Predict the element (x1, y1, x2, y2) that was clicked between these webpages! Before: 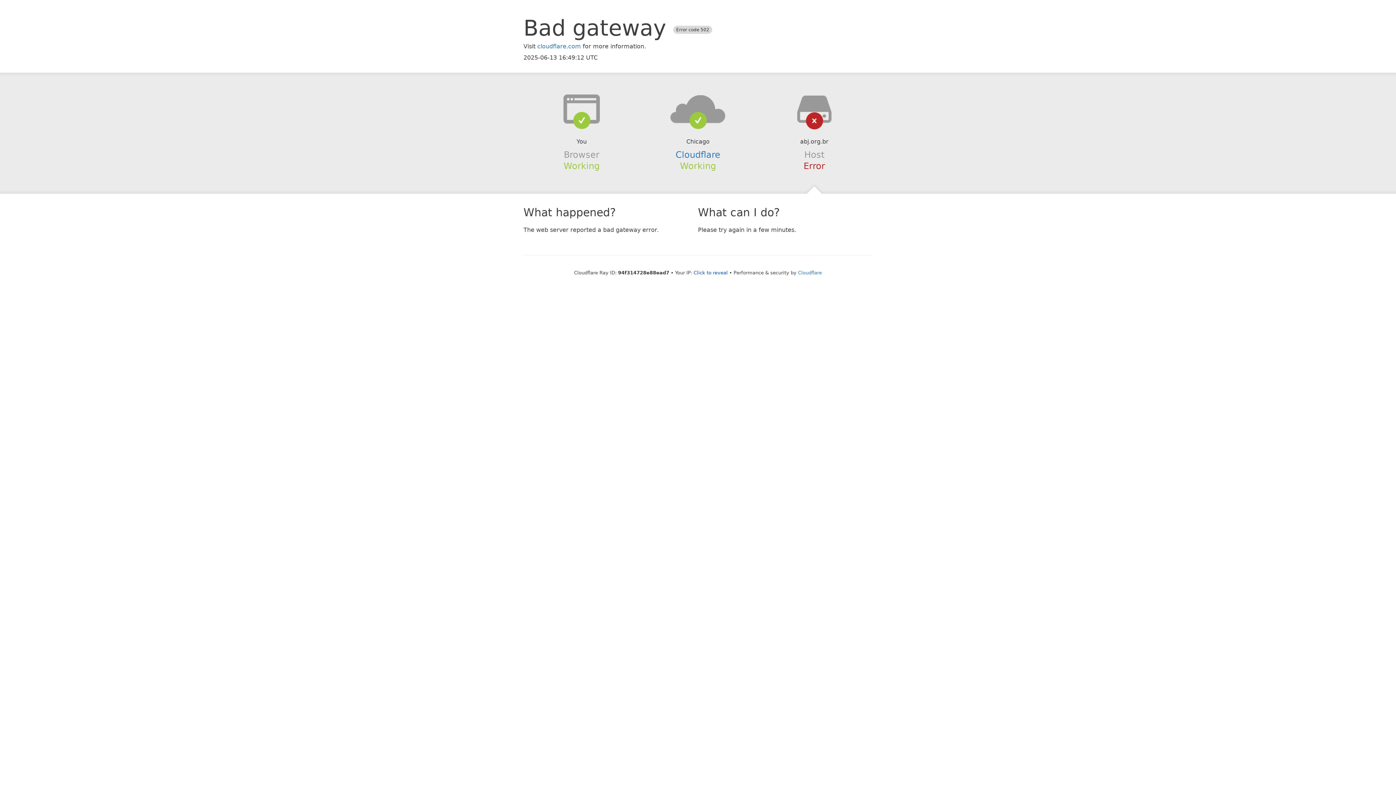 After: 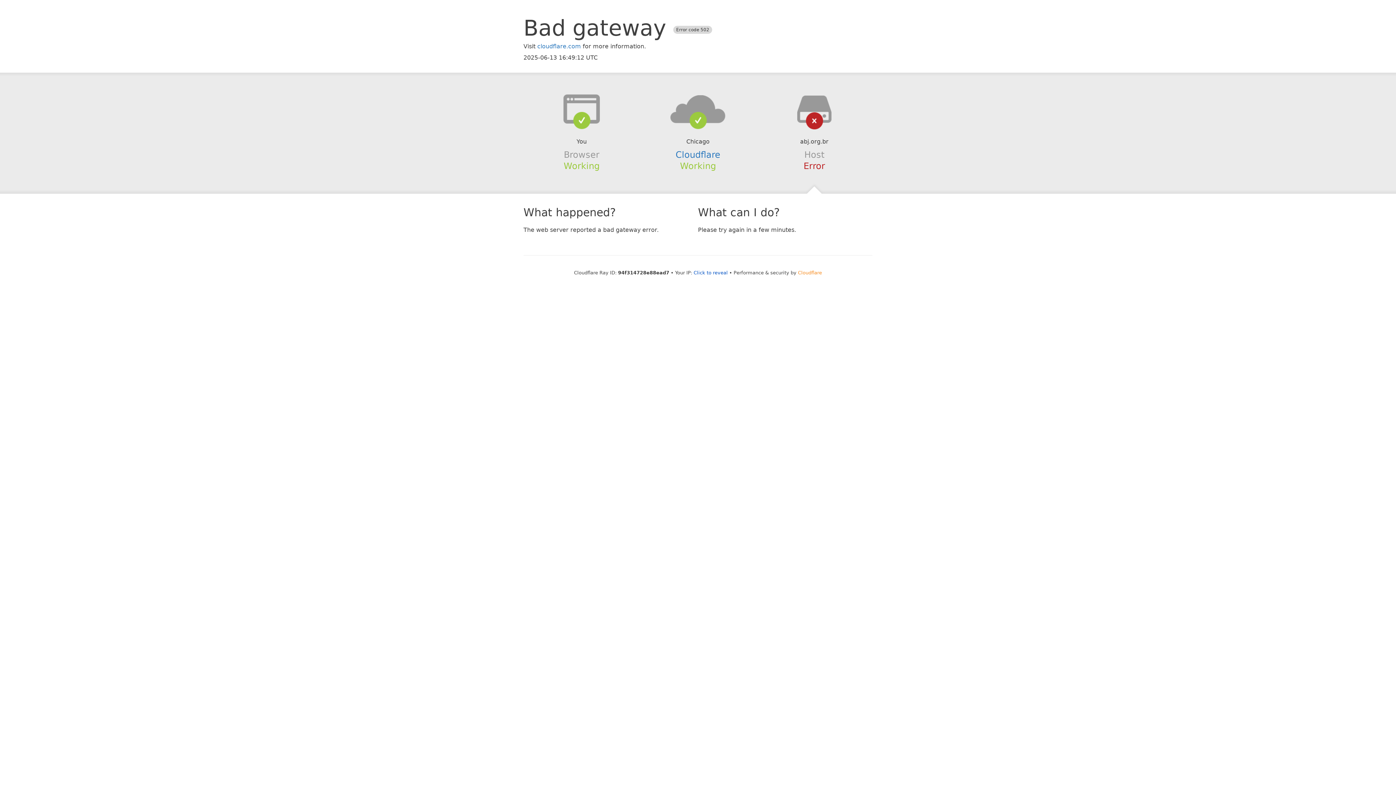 Action: bbox: (798, 270, 822, 275) label: Cloudflare